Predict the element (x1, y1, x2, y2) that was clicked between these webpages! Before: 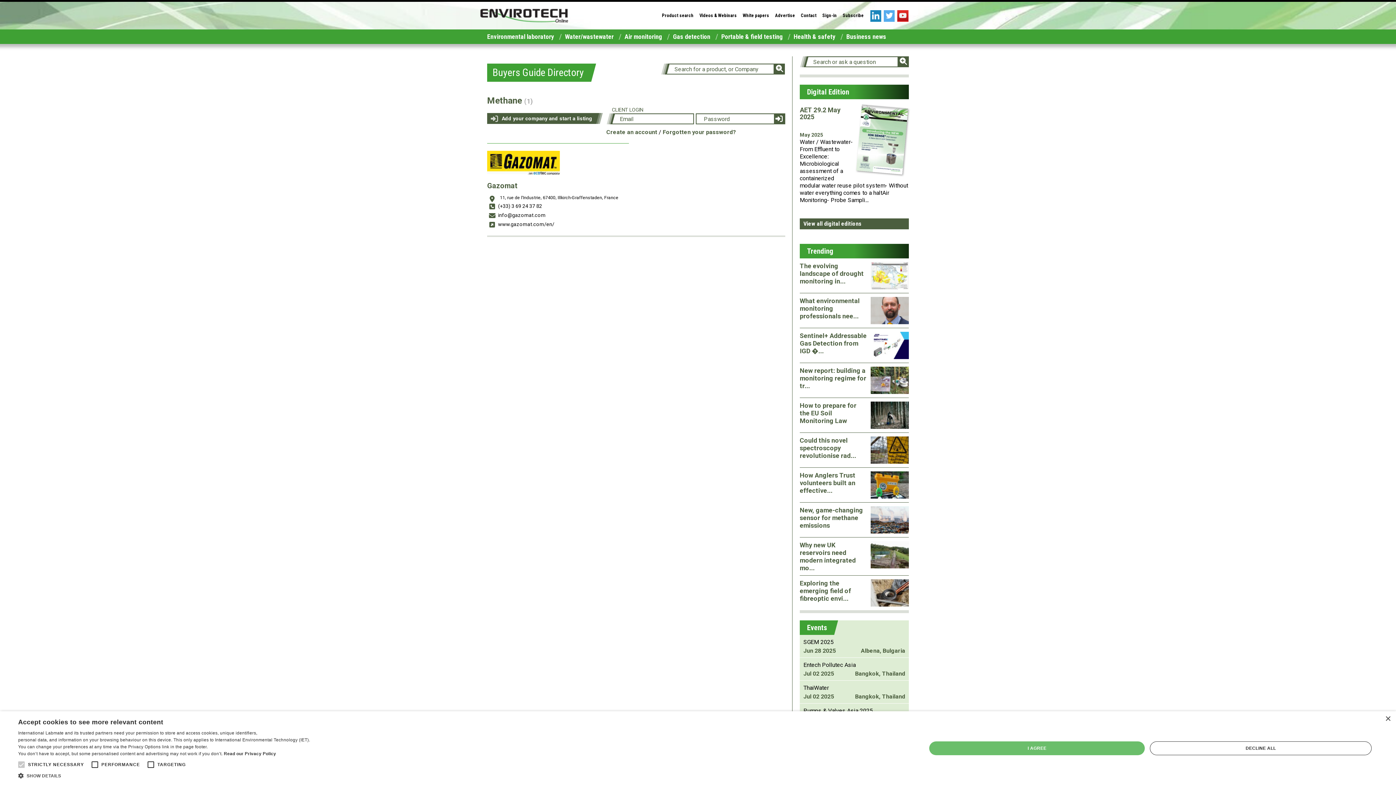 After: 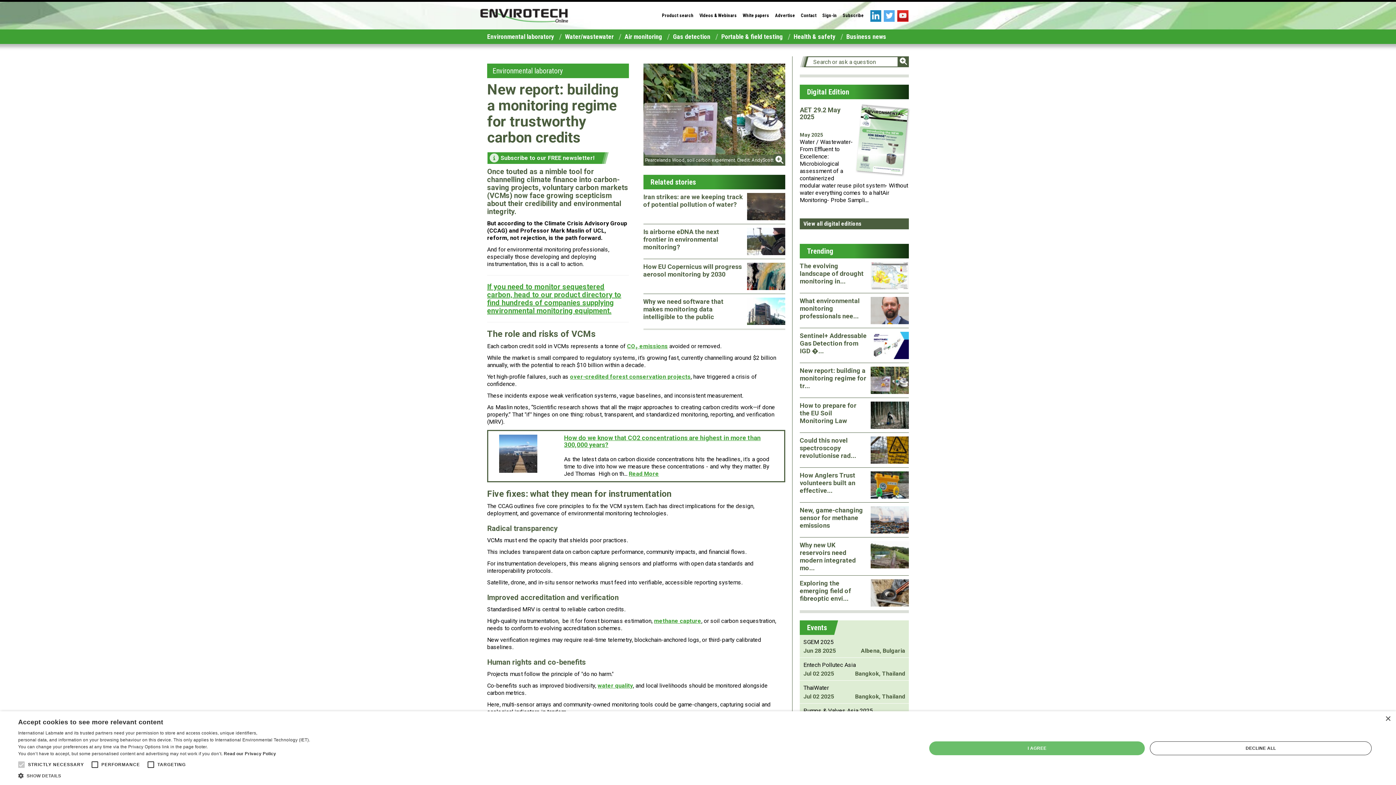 Action: label: New report: building a monitoring regime for tr... bbox: (800, 366, 866, 389)